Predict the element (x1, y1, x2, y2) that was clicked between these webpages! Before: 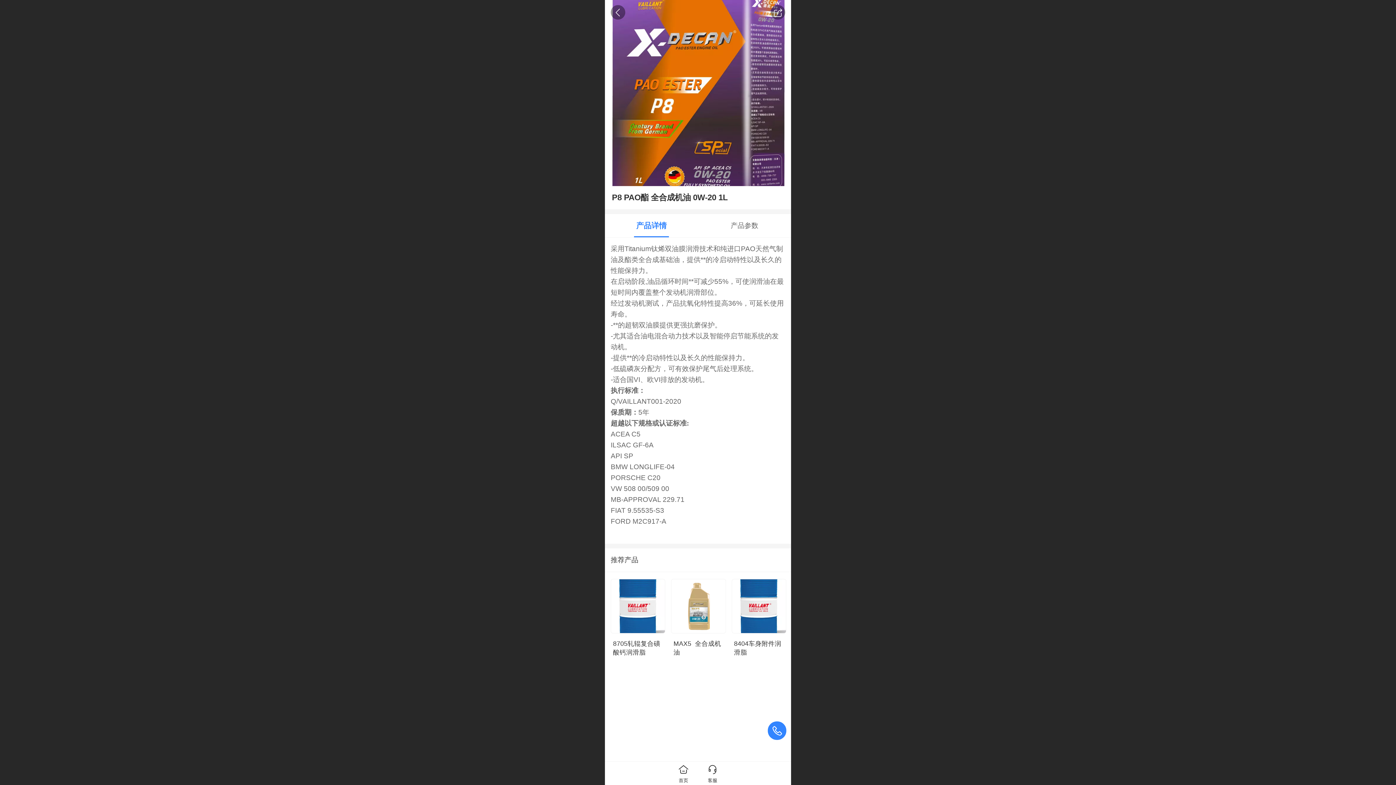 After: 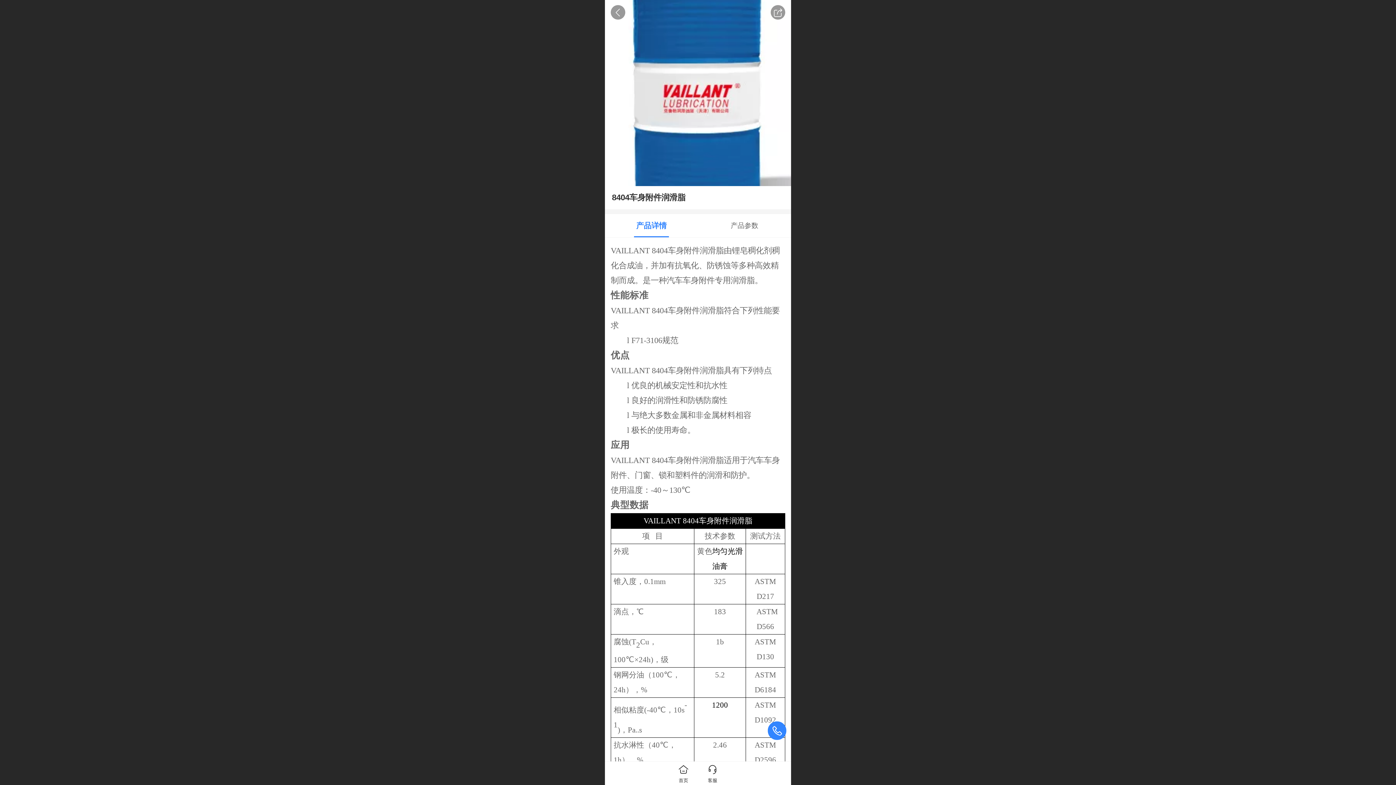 Action: bbox: (731, 579, 786, 662) label: 8404车身附件润滑脂